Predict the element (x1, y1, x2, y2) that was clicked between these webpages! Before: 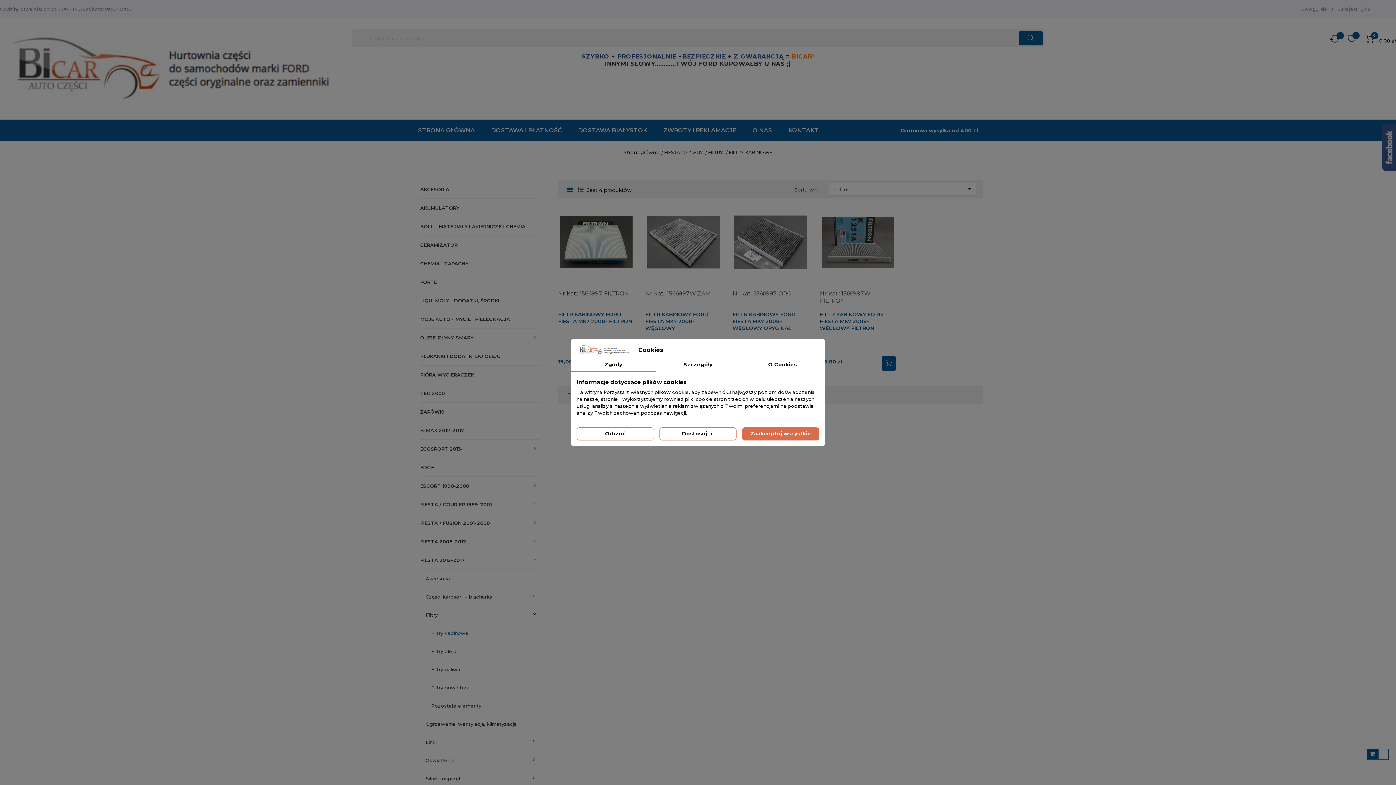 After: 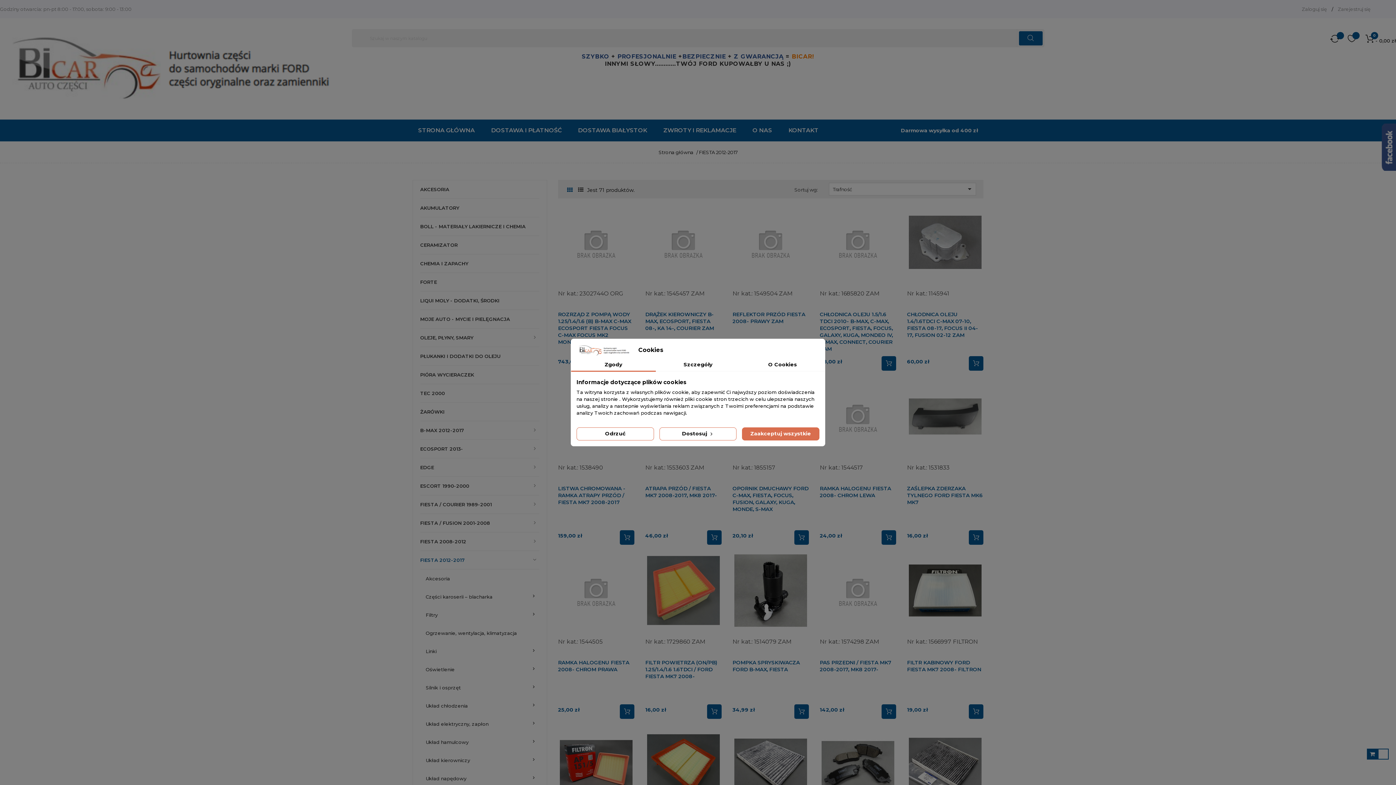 Action: label: FIESTA 2012-2017 /  bbox: (664, 149, 708, 155)